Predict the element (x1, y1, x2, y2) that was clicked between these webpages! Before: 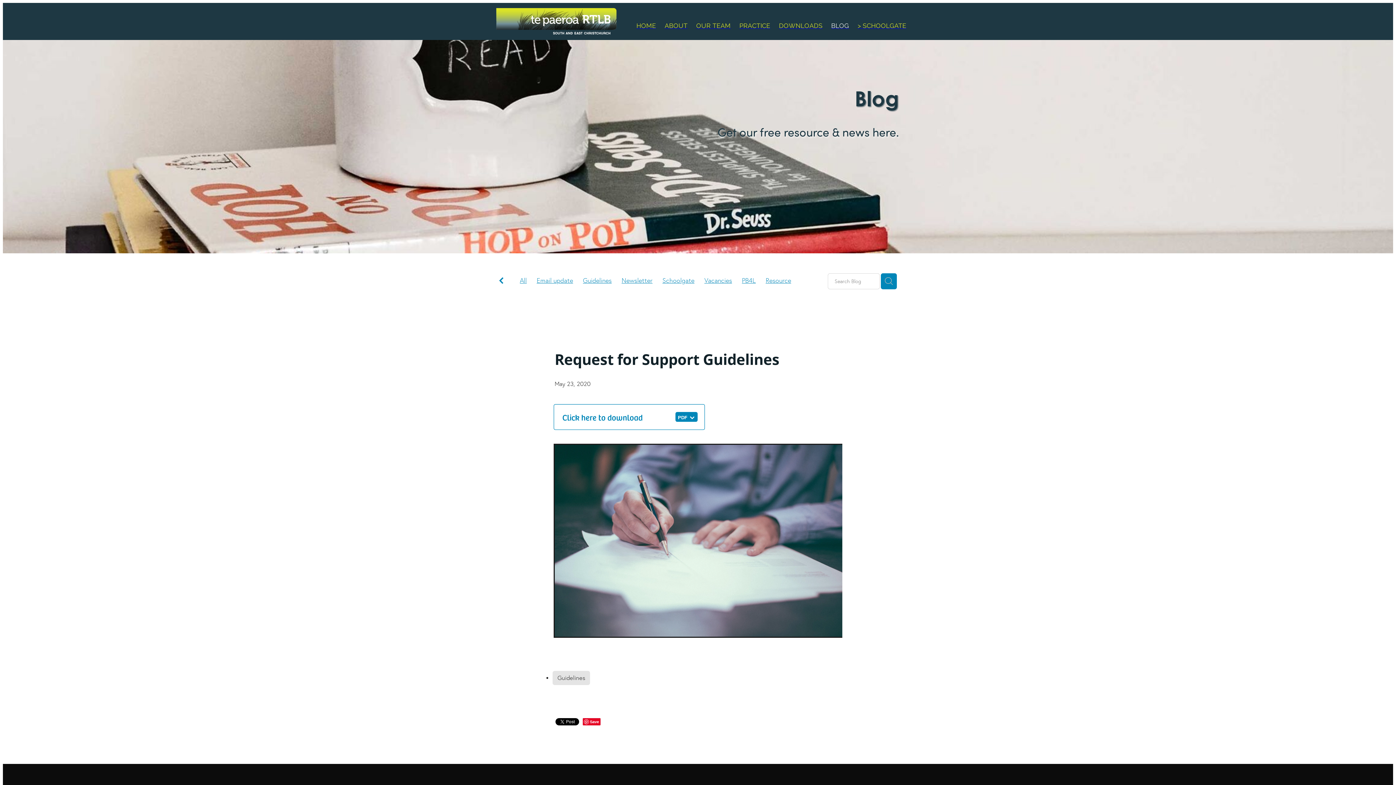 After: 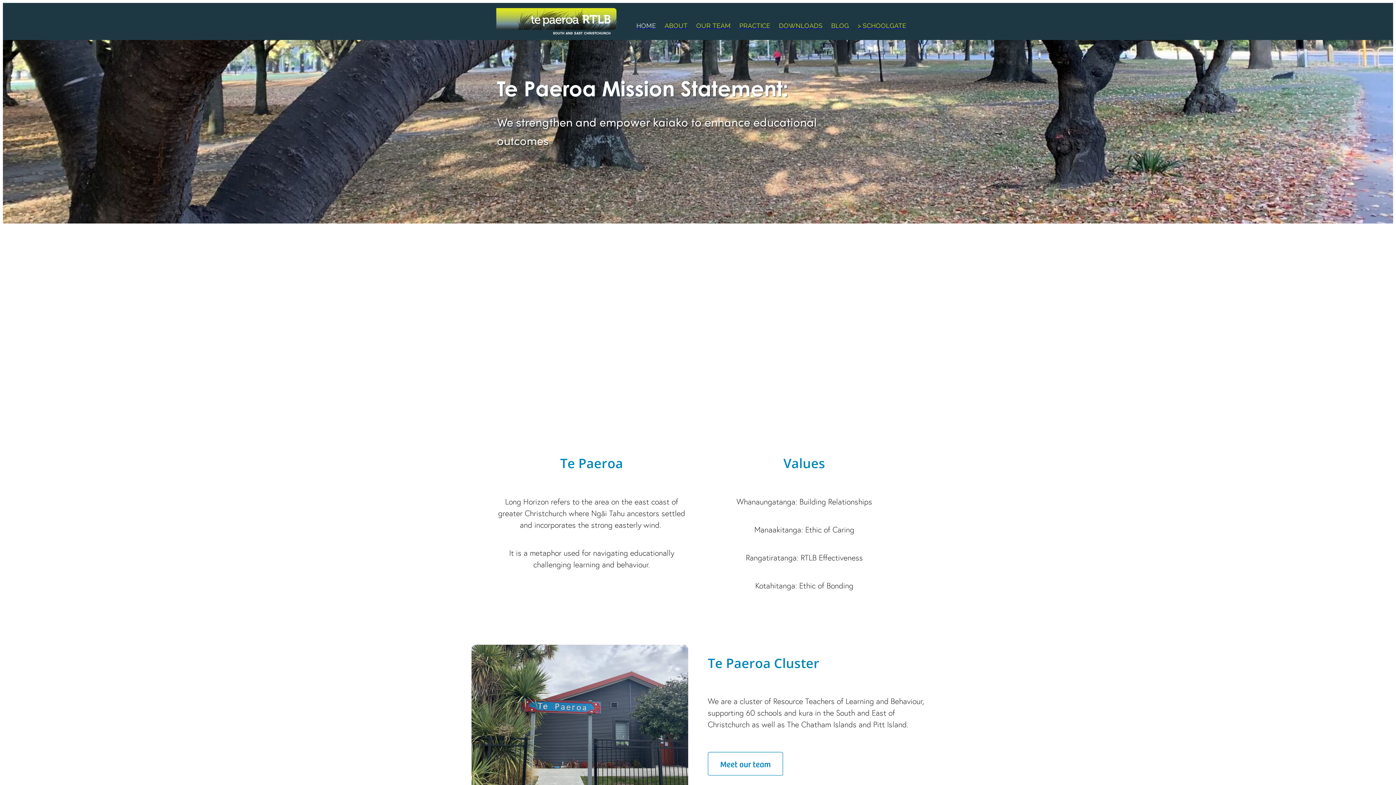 Action: label: HOME bbox: (632, 19, 660, 32)